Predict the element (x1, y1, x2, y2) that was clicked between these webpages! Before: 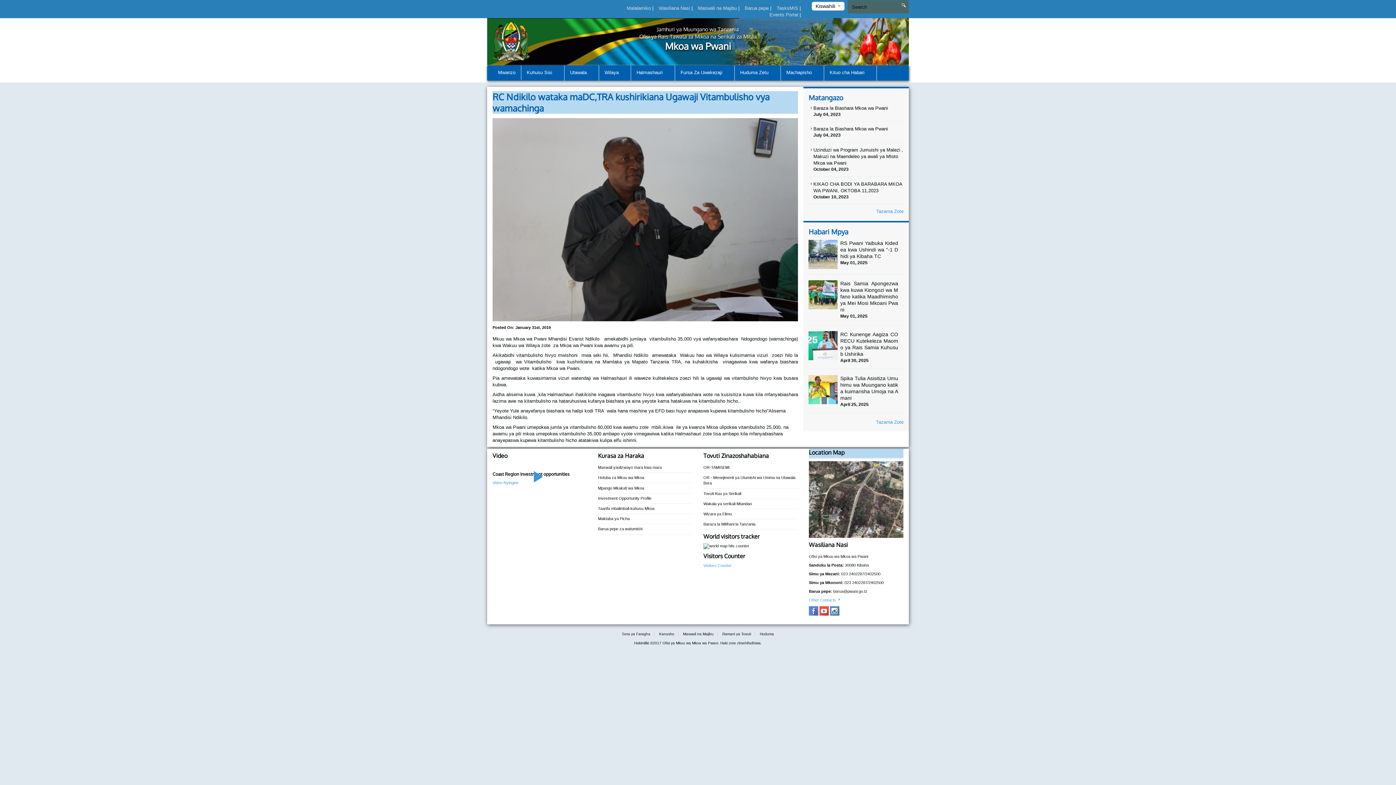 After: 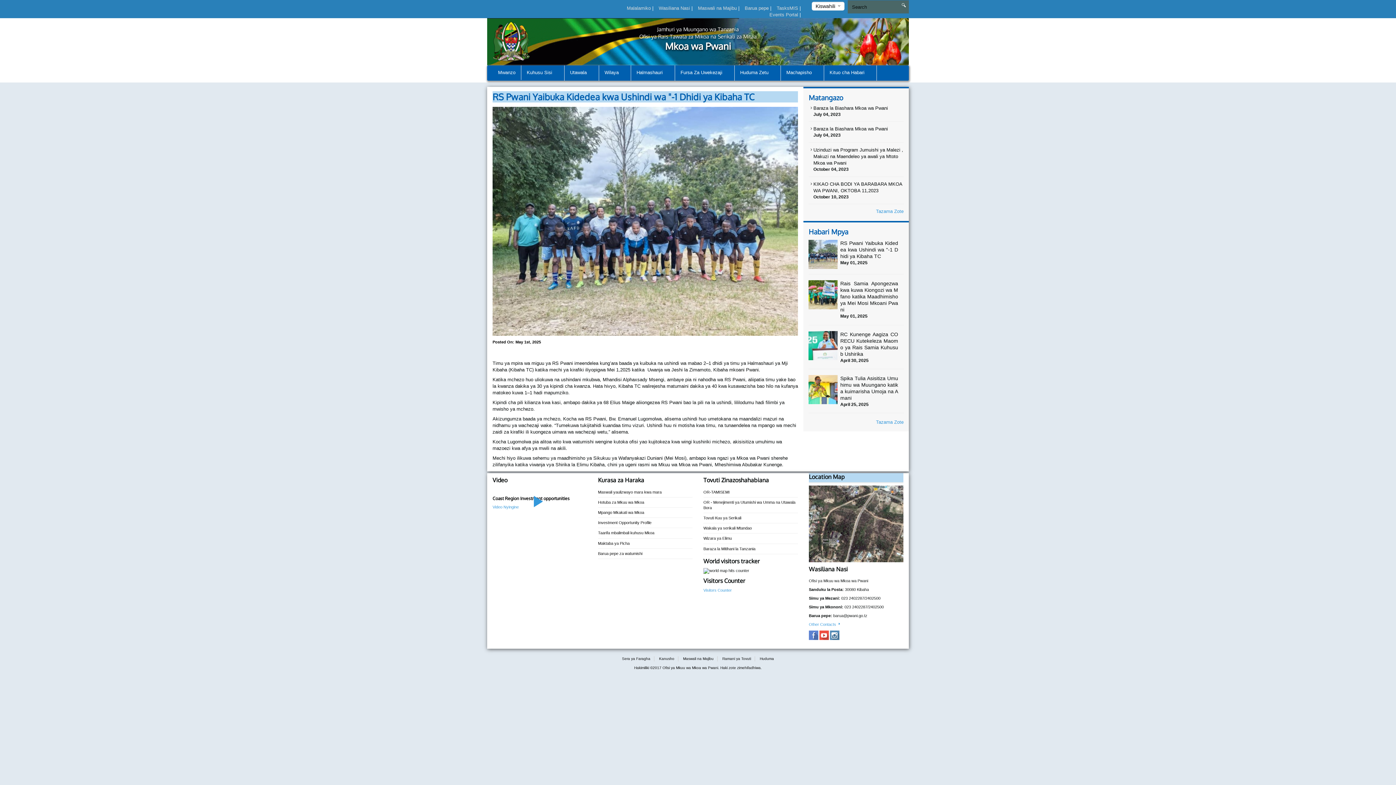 Action: label: RS Pwani Yaibuka Kidedea kwa Ushindi wa "-1 Dhidi ya Kibaha TC bbox: (840, 240, 898, 259)